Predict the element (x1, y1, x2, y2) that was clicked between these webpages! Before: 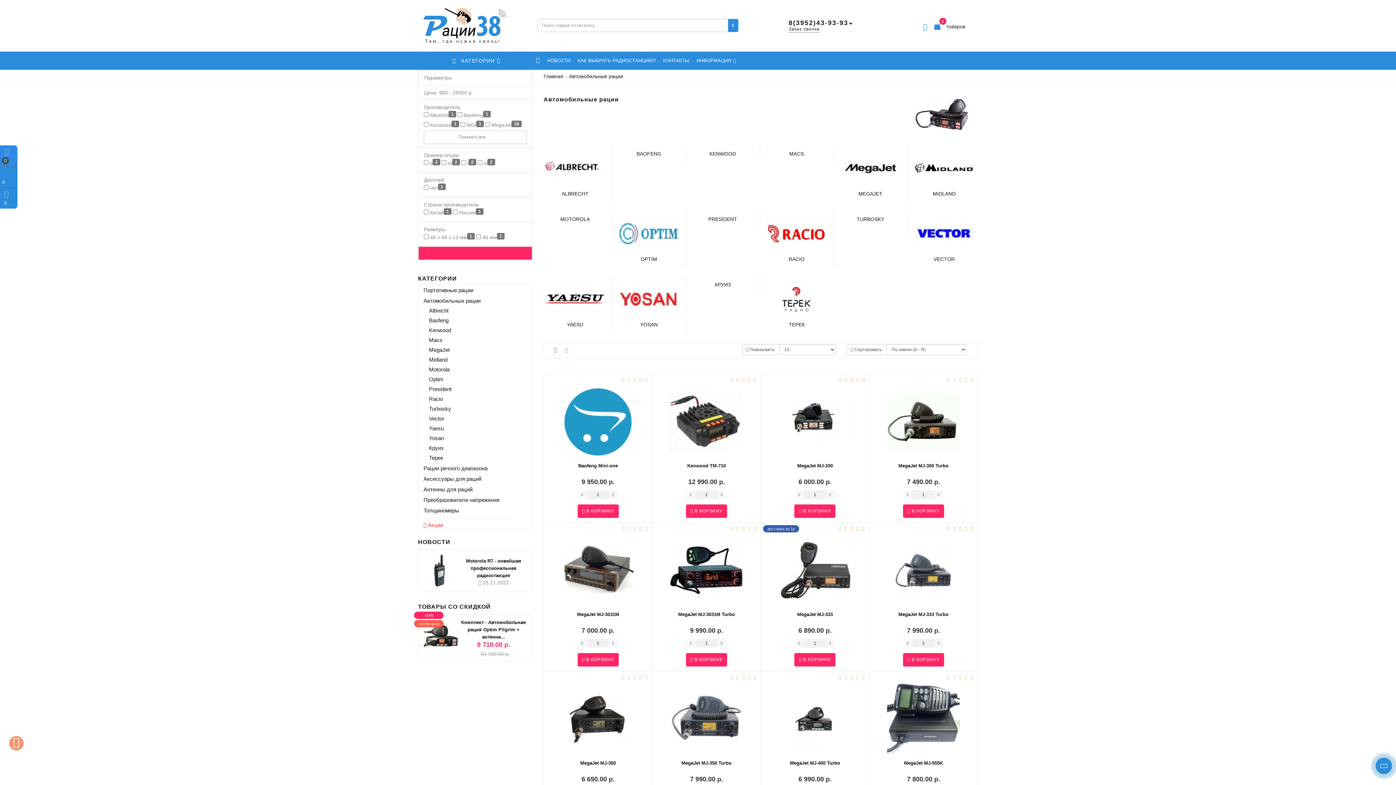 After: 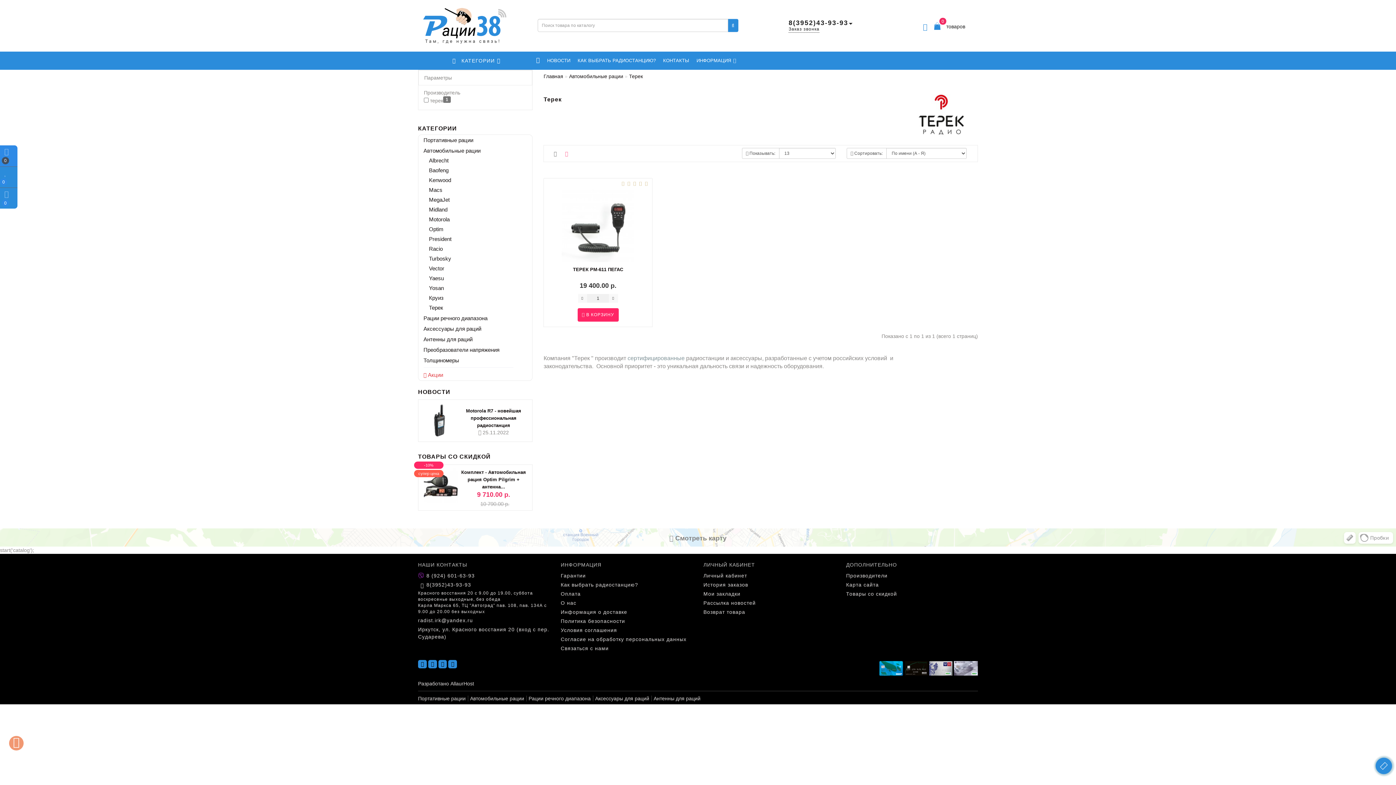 Action: label: Терек bbox: (429, 454, 511, 461)